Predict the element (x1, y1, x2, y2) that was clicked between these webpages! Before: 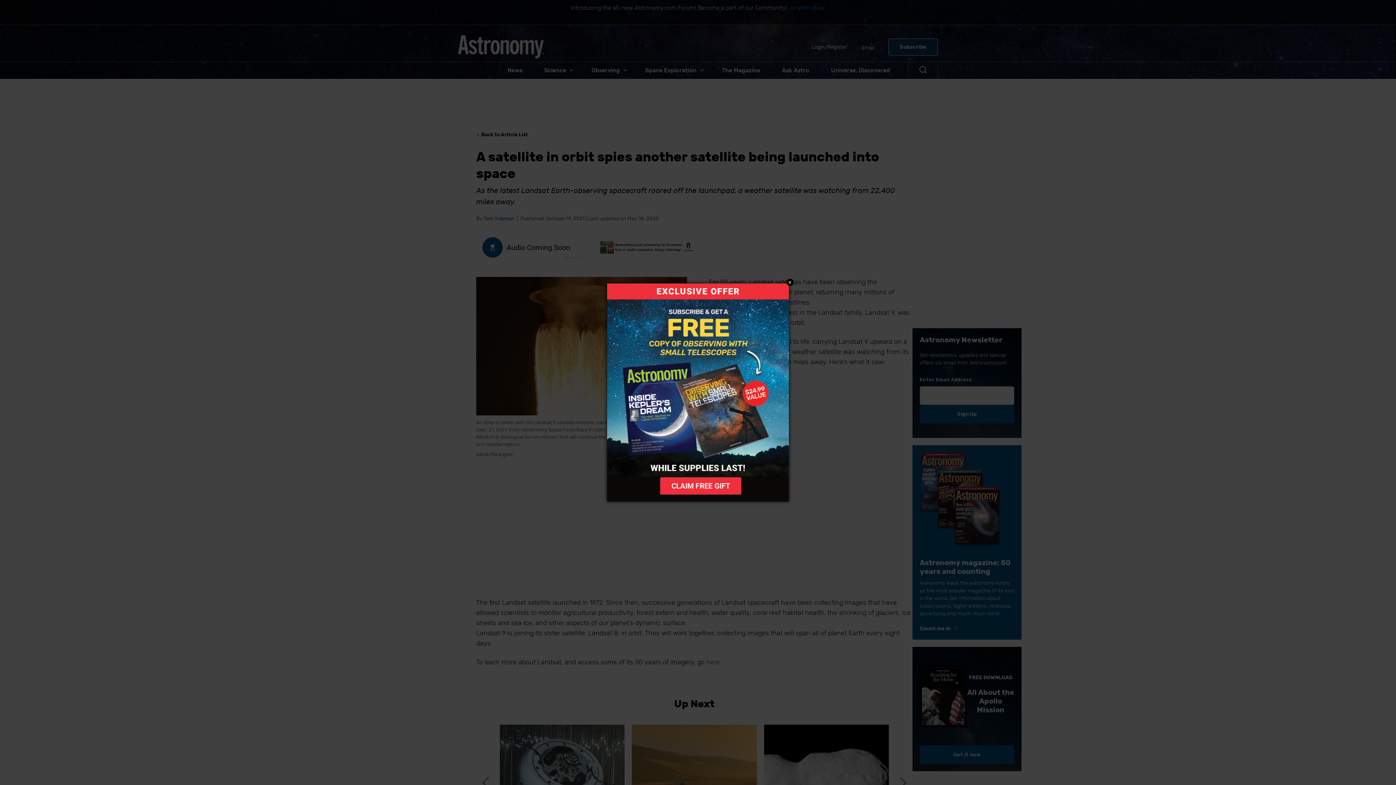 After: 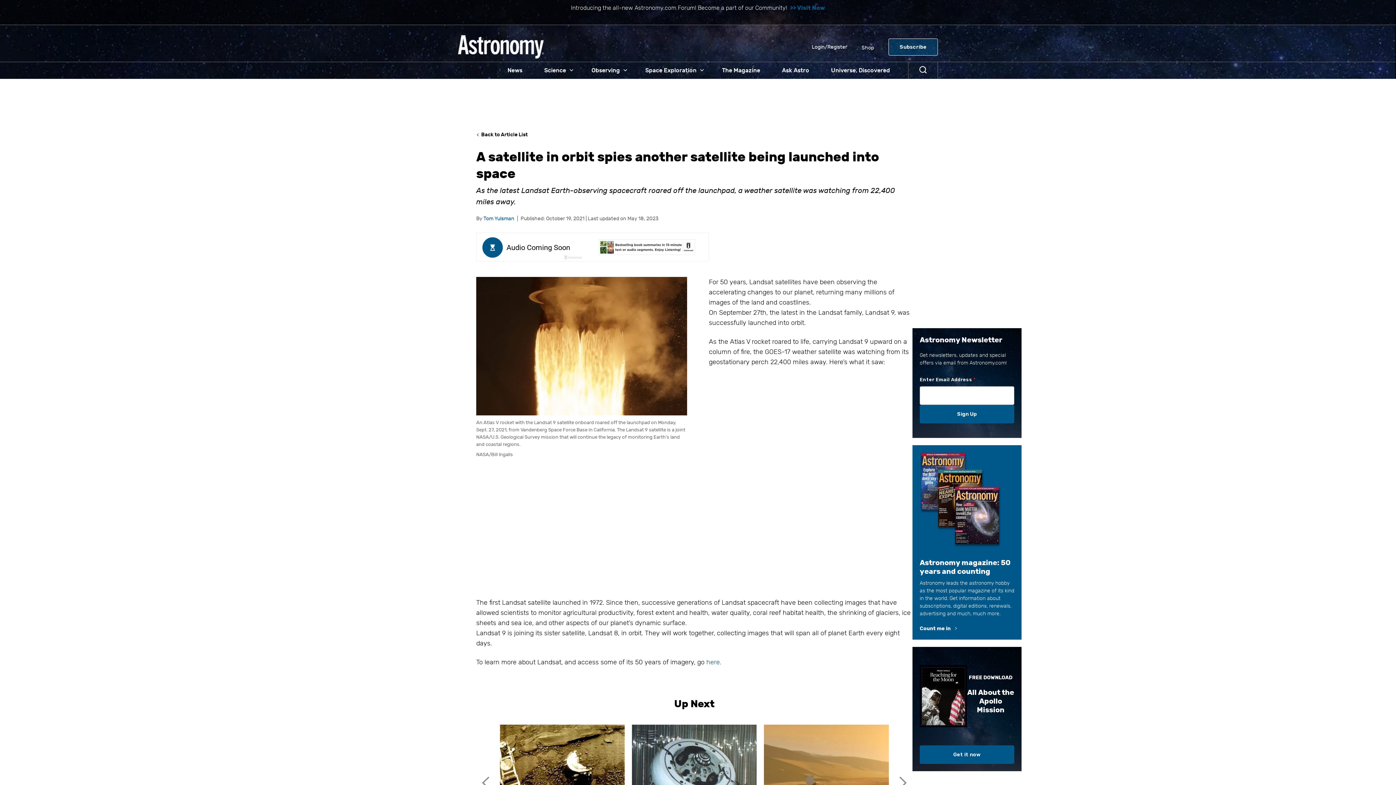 Action: bbox: (786, 278, 793, 286) label: Close